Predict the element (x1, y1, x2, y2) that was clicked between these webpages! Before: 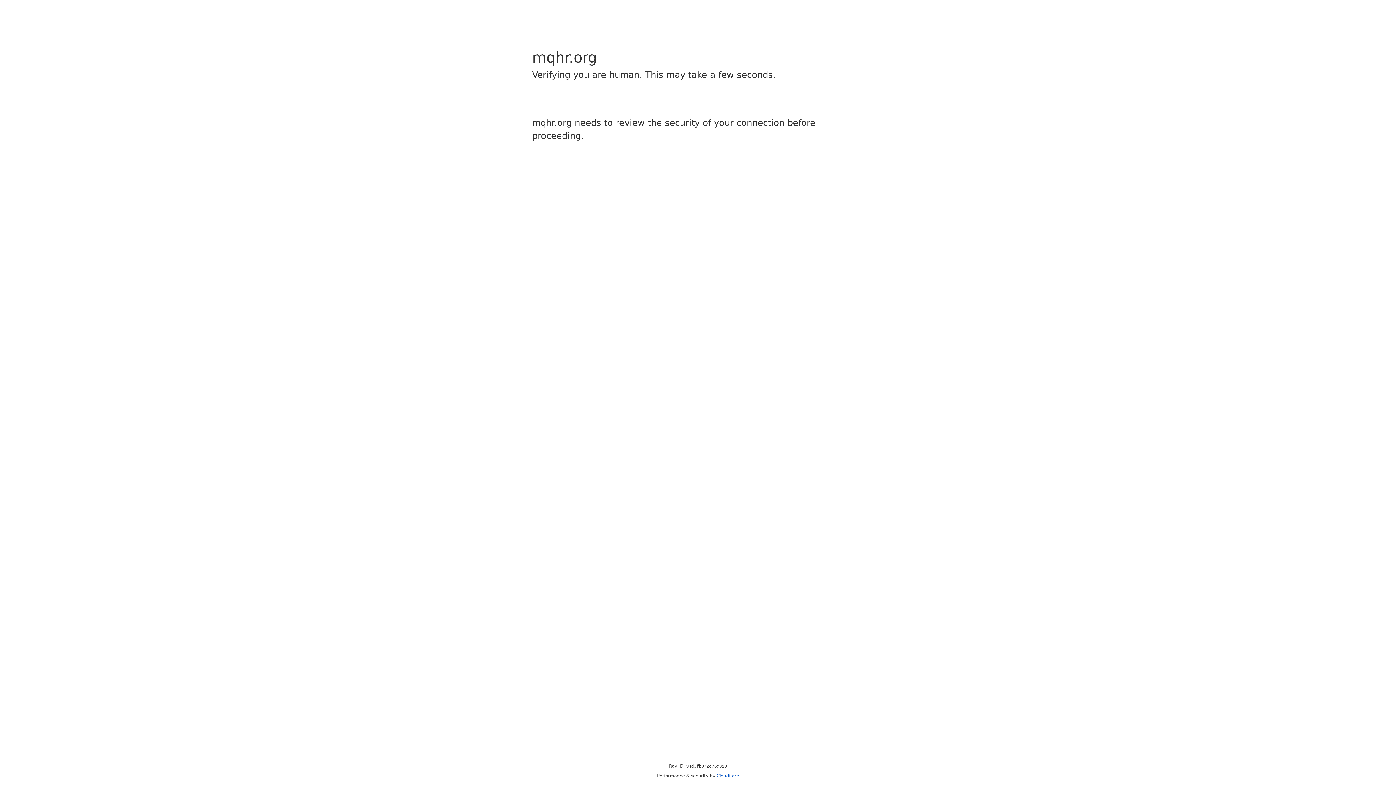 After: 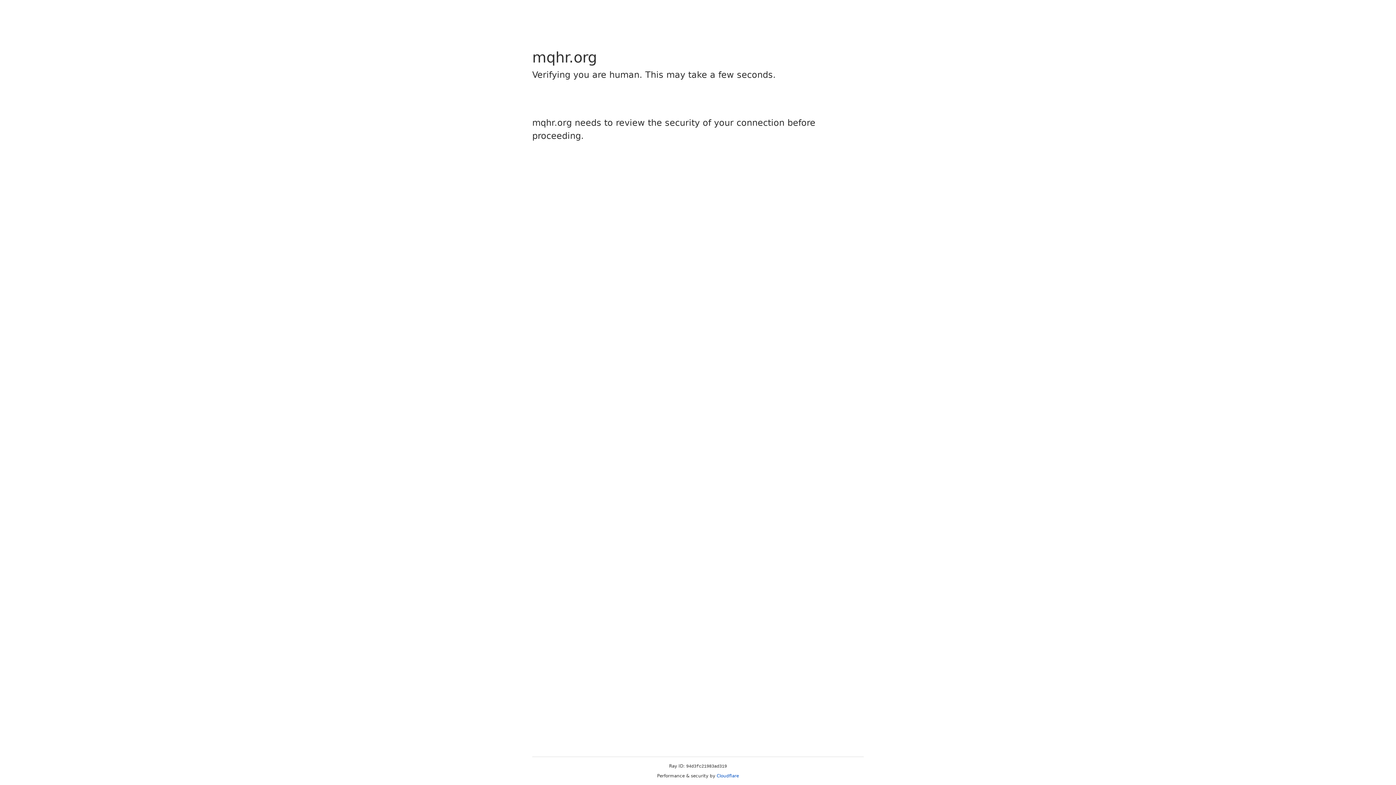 Action: label: Cloudflare bbox: (716, 773, 739, 778)